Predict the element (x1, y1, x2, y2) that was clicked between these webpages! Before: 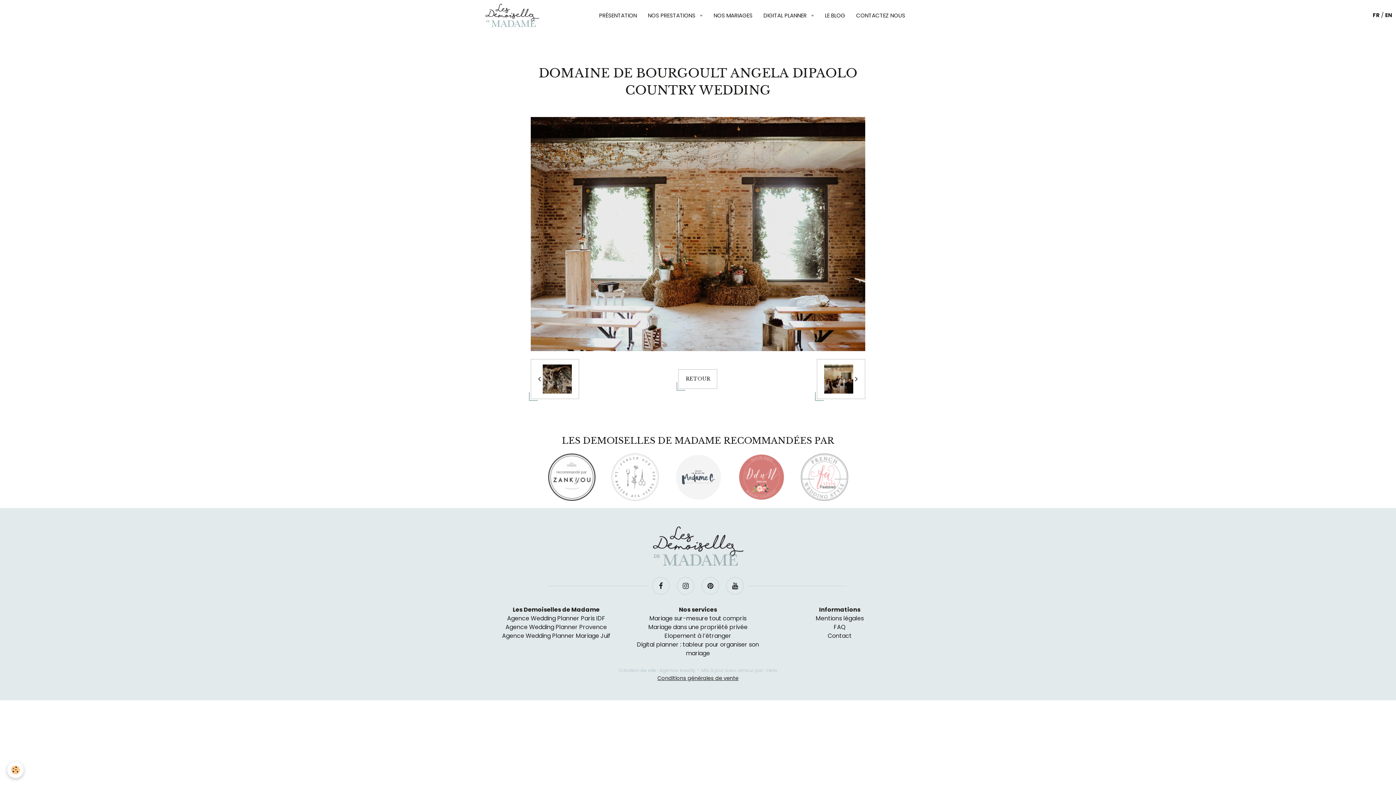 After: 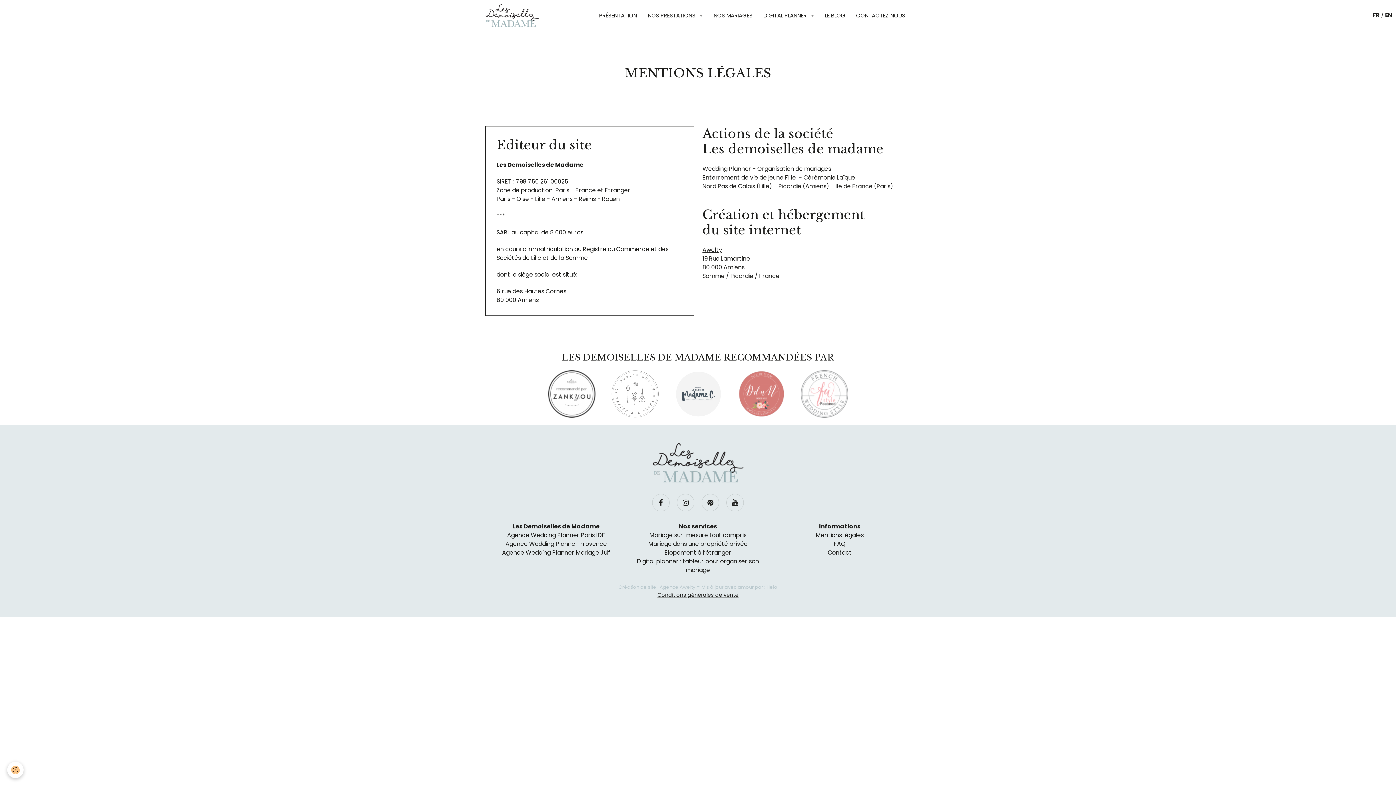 Action: label: Mentions légales bbox: (816, 614, 864, 622)